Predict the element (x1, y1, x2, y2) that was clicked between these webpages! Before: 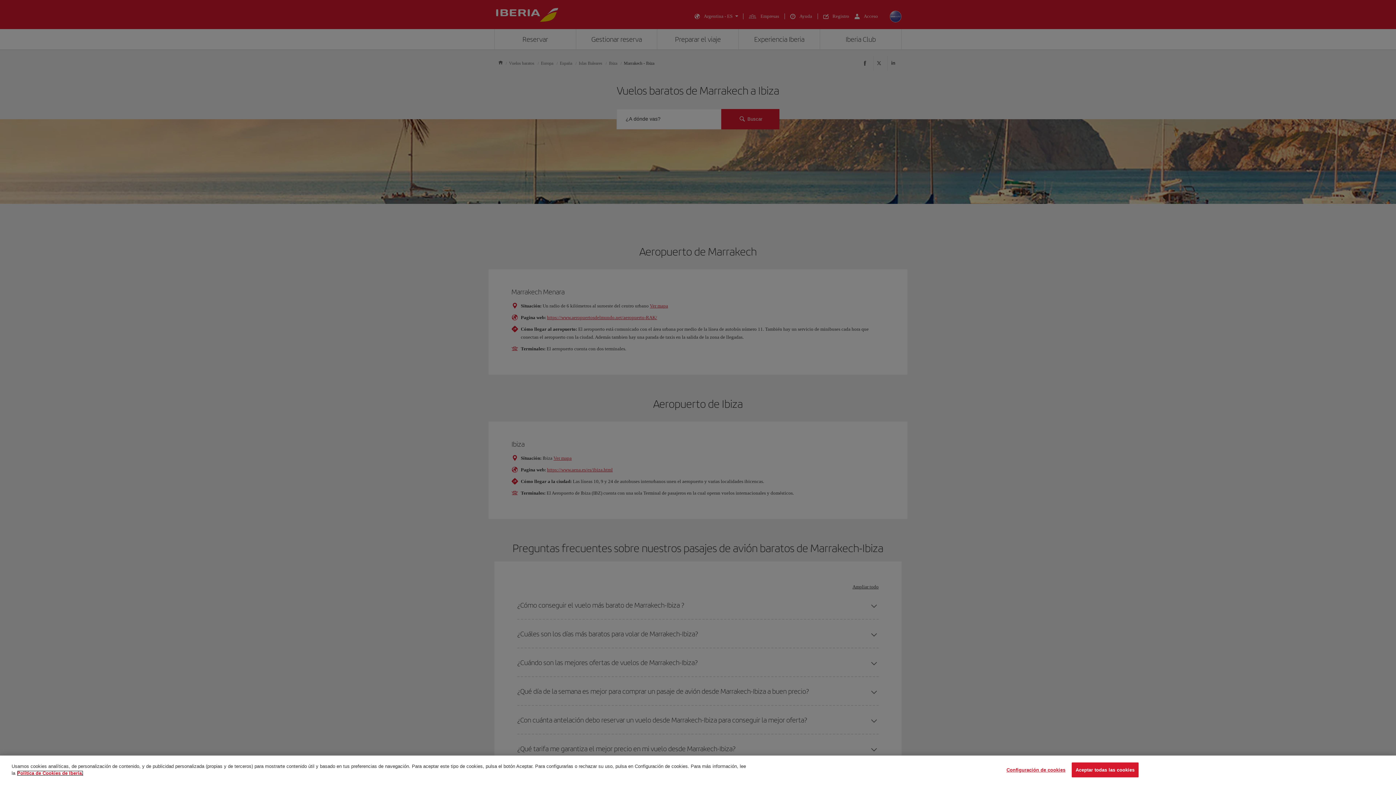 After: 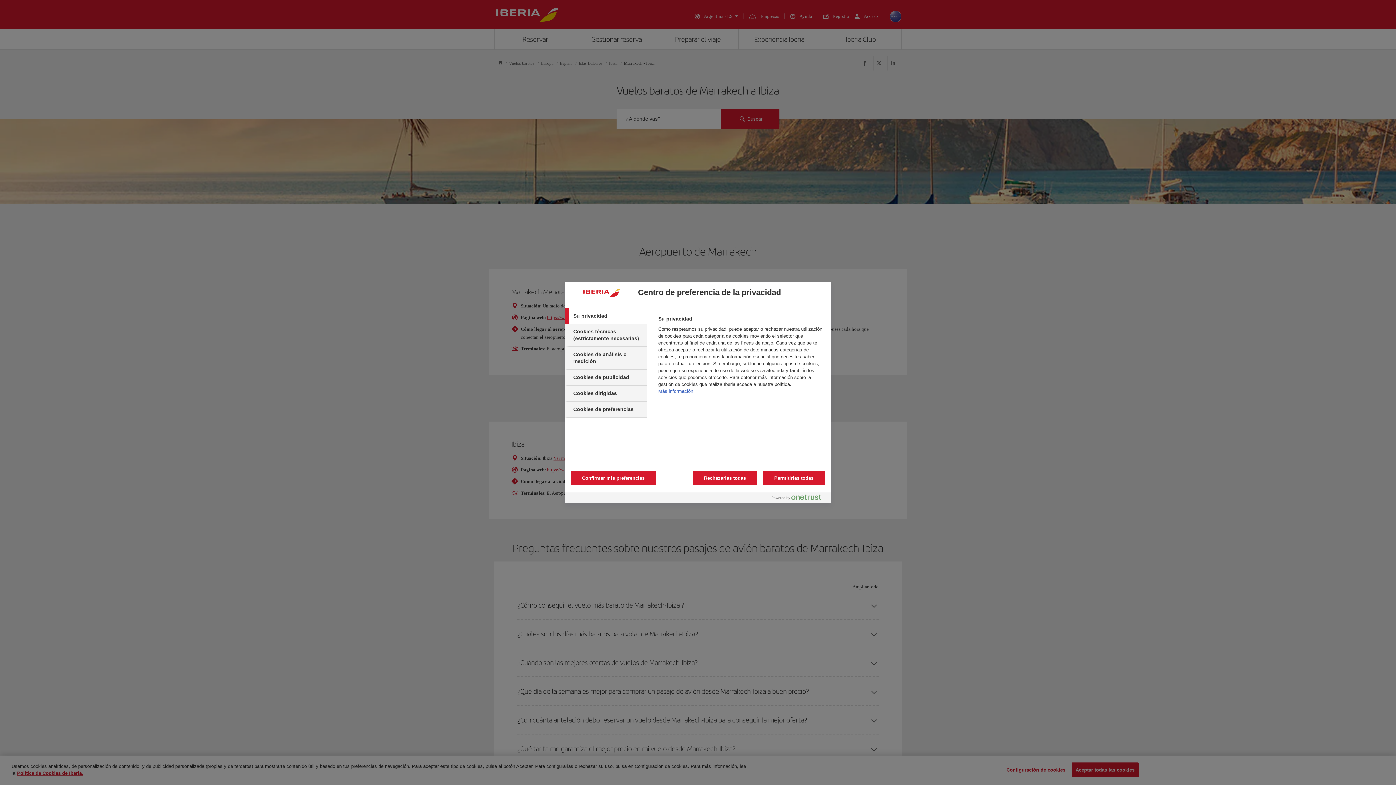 Action: bbox: (1006, 763, 1065, 777) label: Configuración de cookies